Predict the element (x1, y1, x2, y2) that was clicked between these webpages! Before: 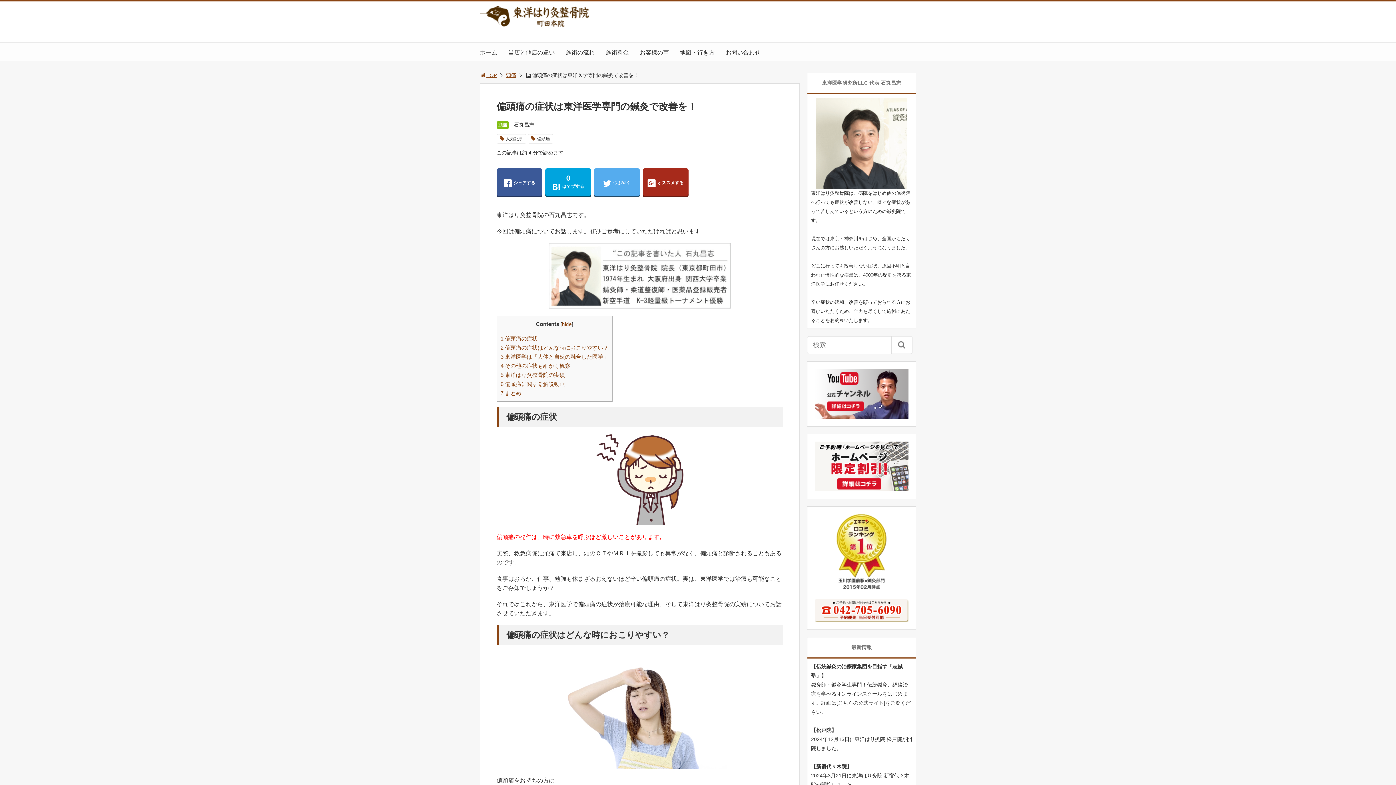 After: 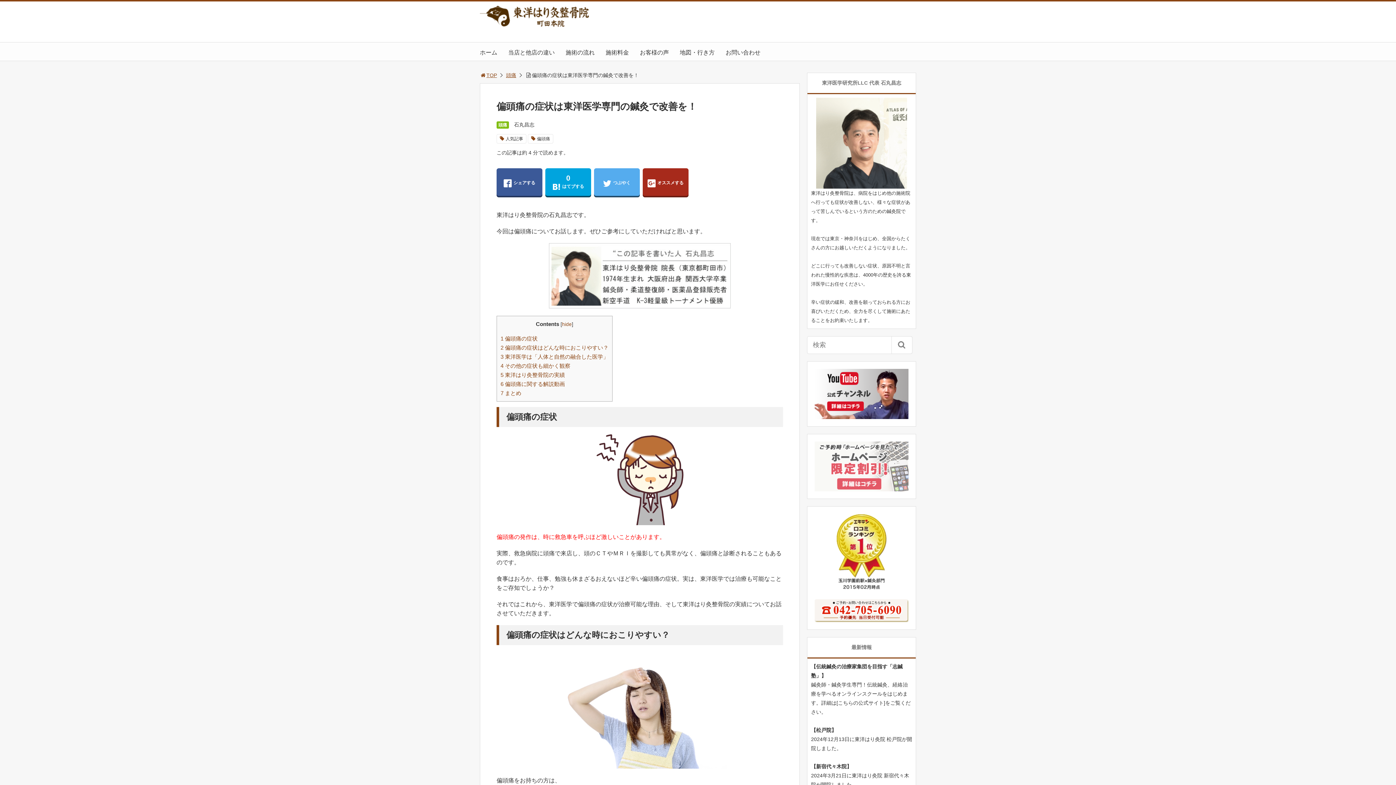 Action: bbox: (814, 441, 908, 491)